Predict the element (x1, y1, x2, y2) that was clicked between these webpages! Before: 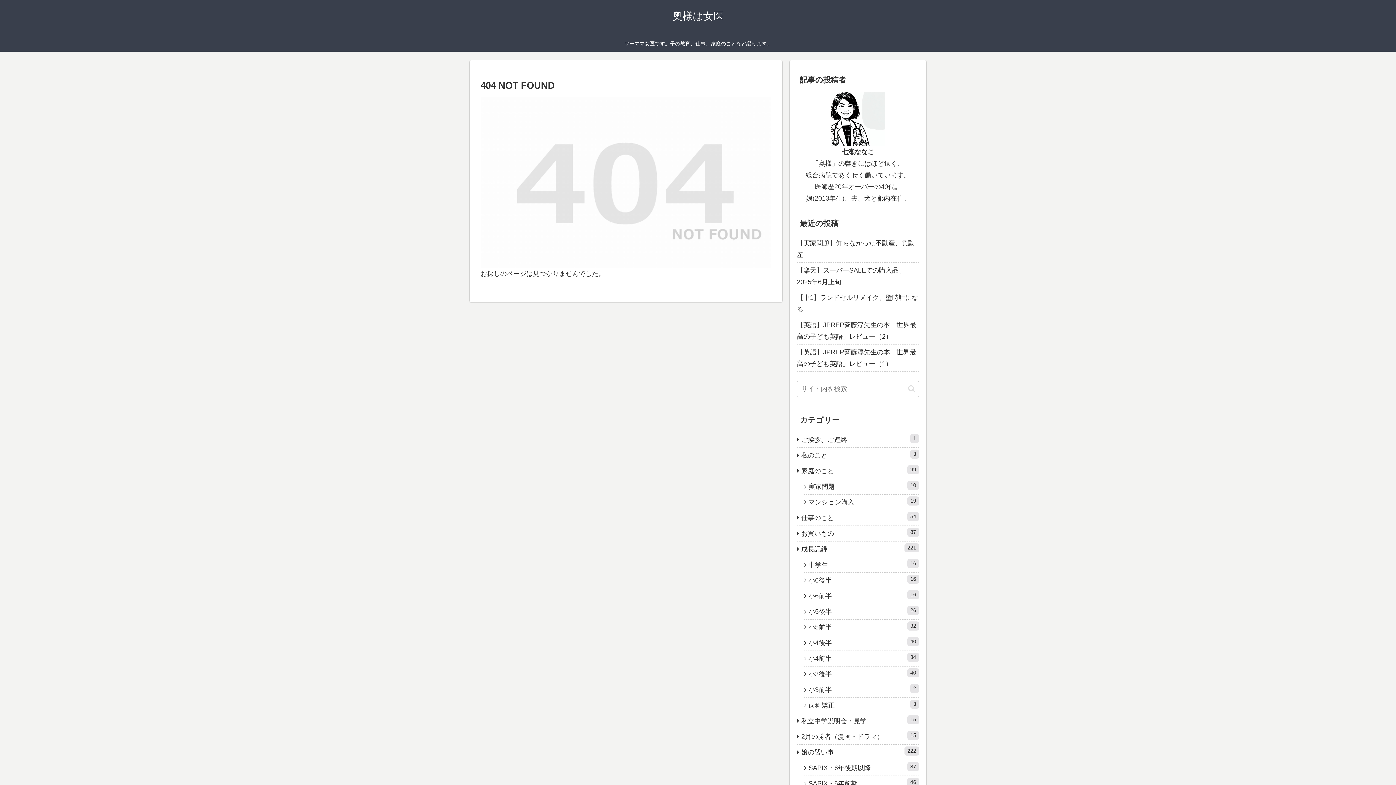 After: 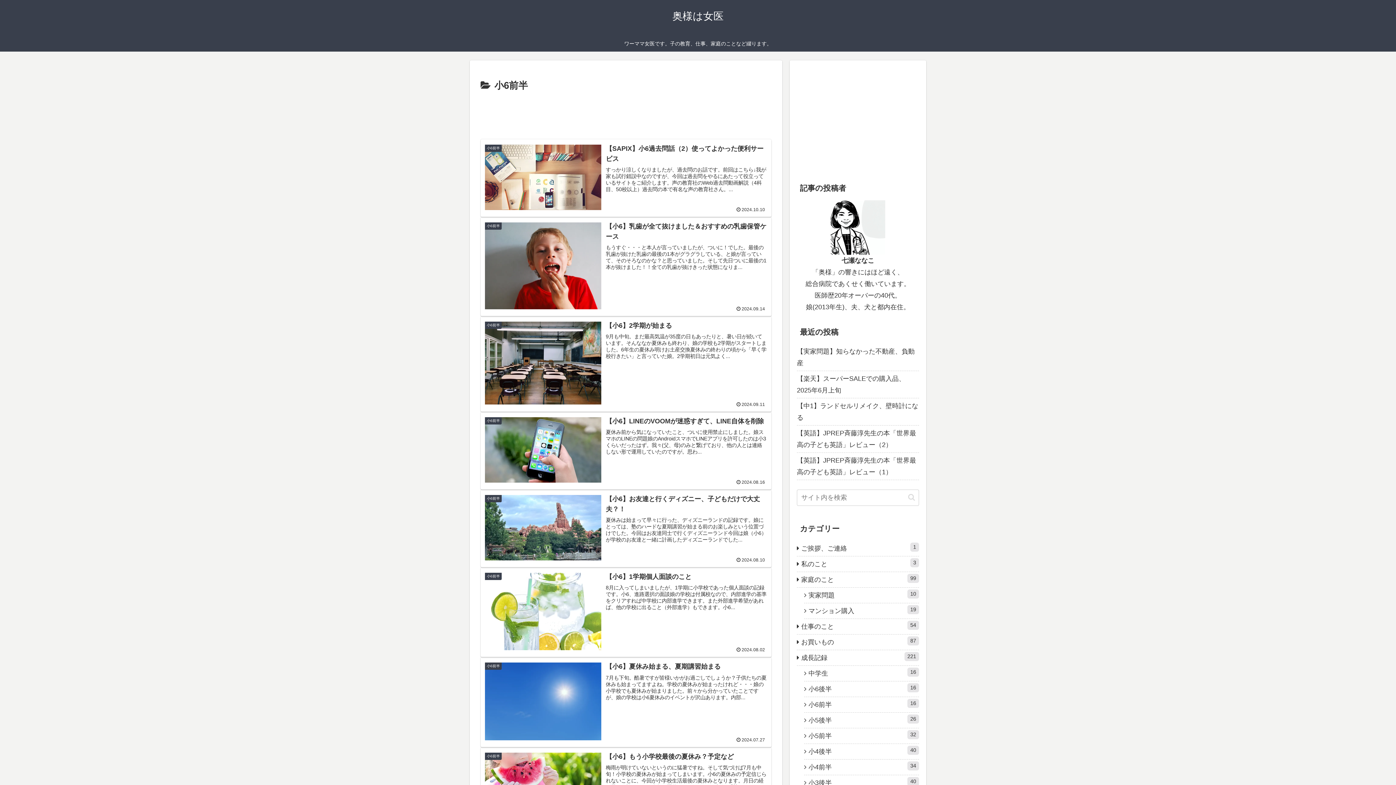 Action: bbox: (804, 588, 919, 604) label: 小6前半
16